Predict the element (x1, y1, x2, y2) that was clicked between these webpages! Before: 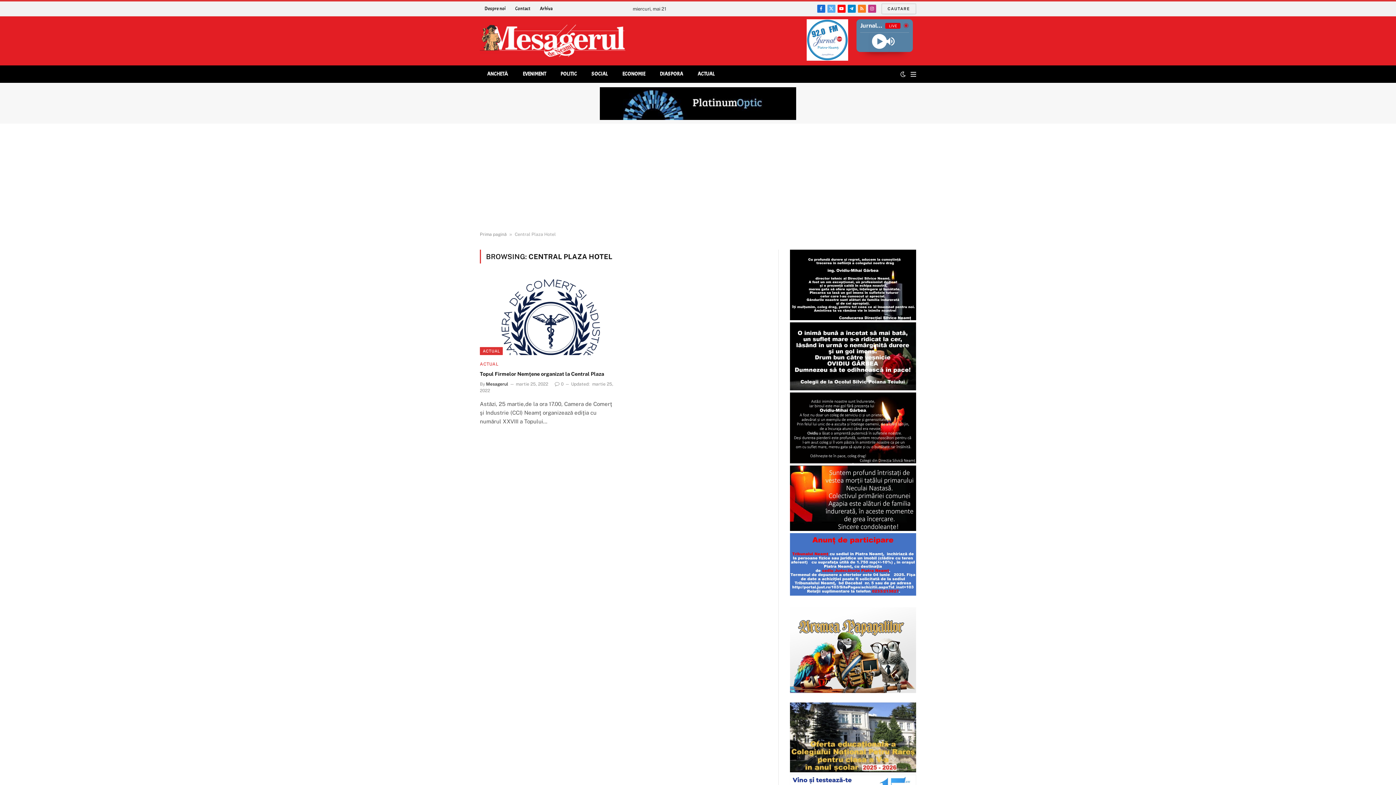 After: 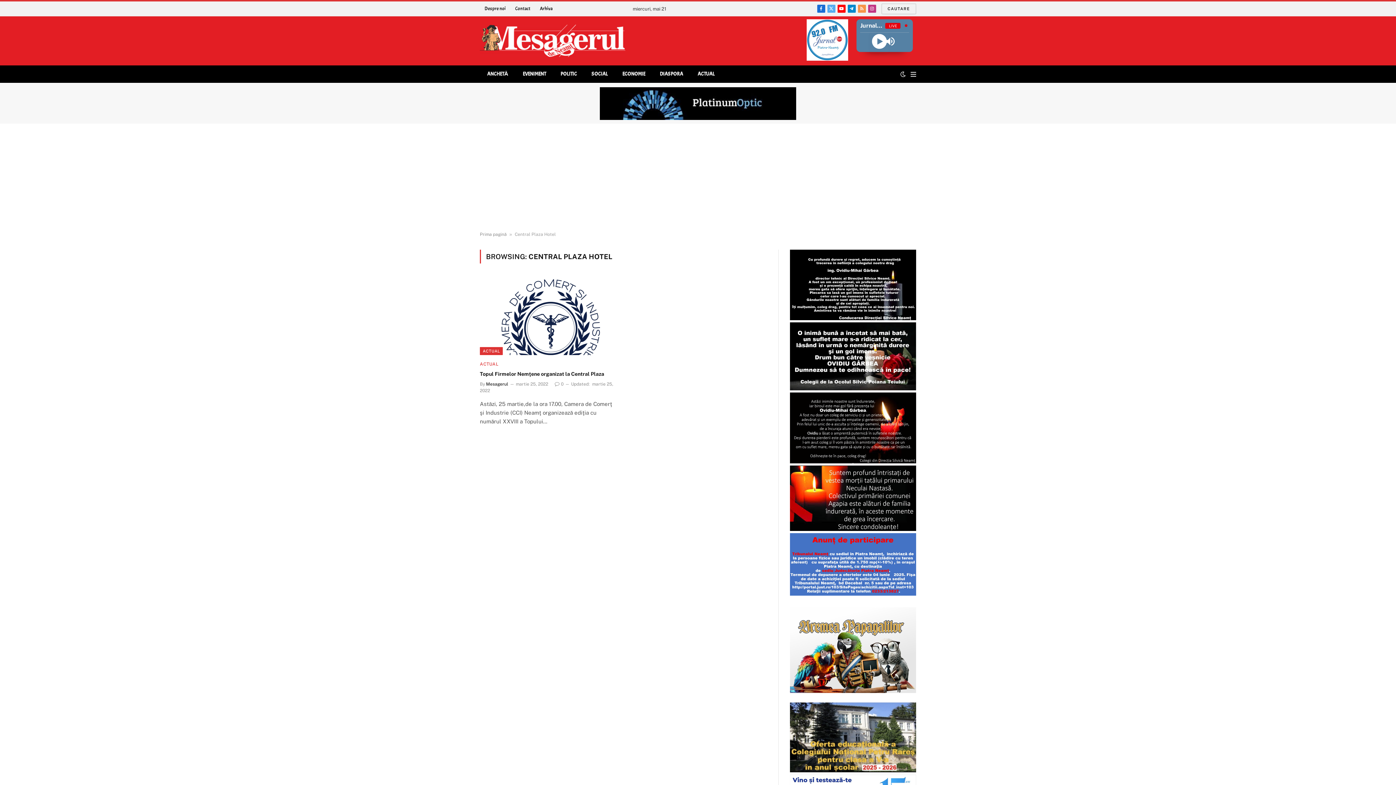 Action: bbox: (858, 4, 866, 12) label: RSS